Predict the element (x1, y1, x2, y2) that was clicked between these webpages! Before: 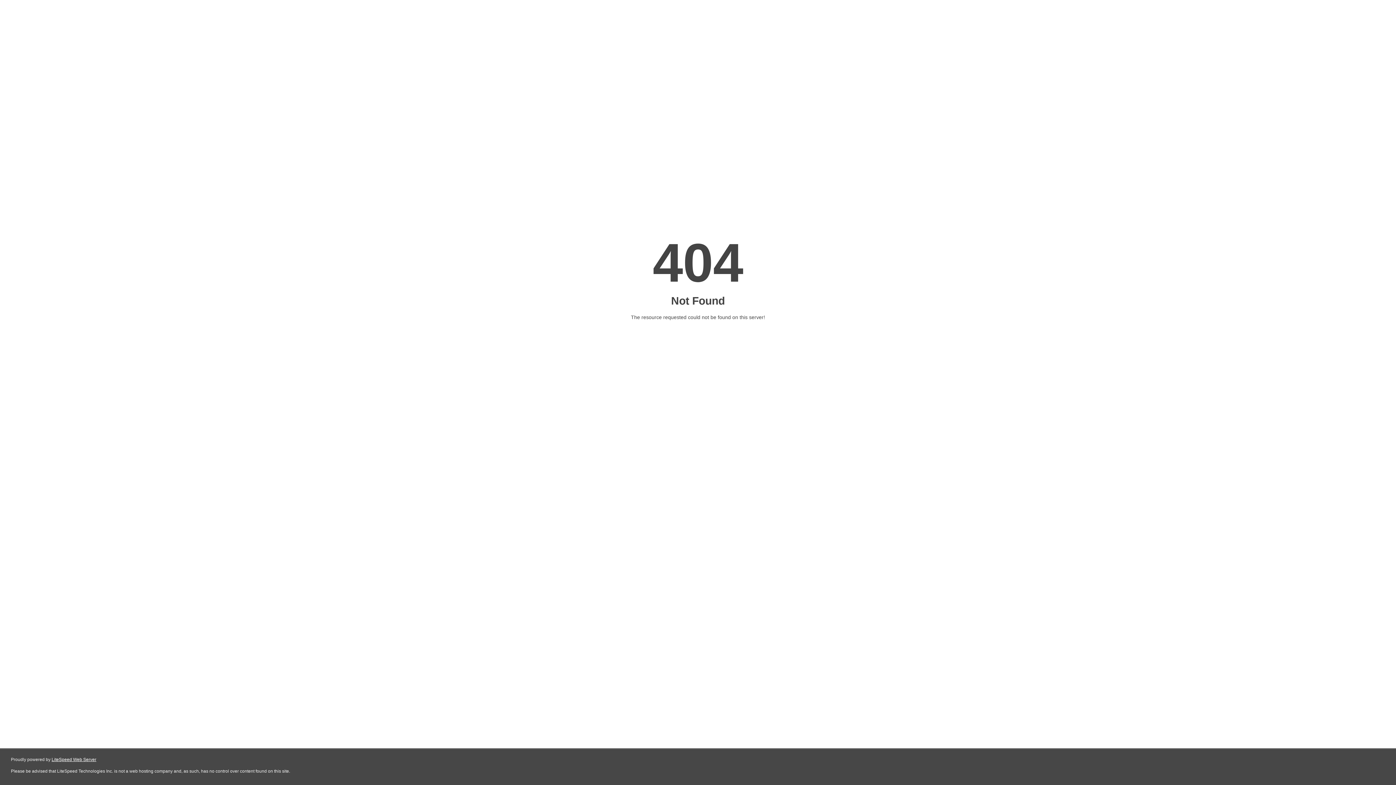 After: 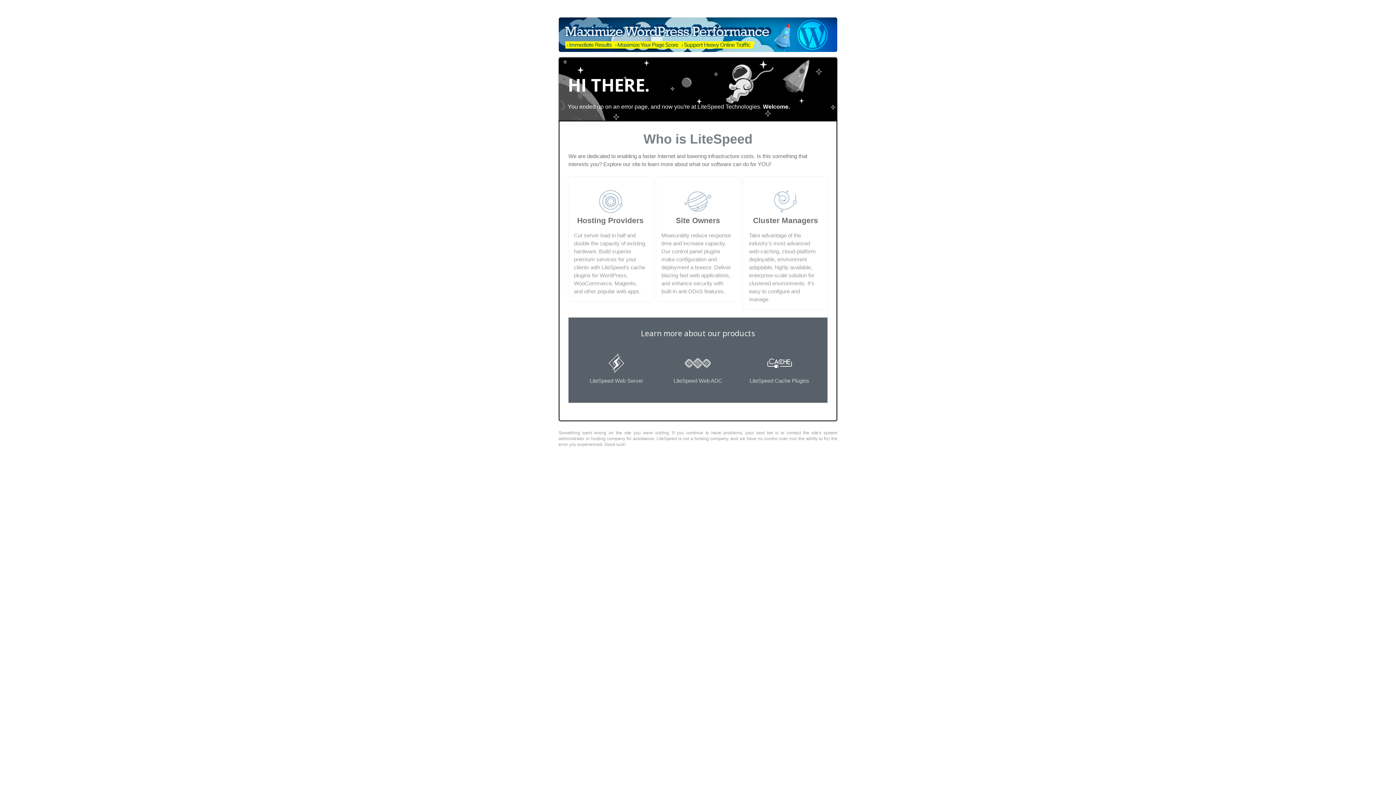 Action: bbox: (51, 757, 96, 762) label: LiteSpeed Web Server